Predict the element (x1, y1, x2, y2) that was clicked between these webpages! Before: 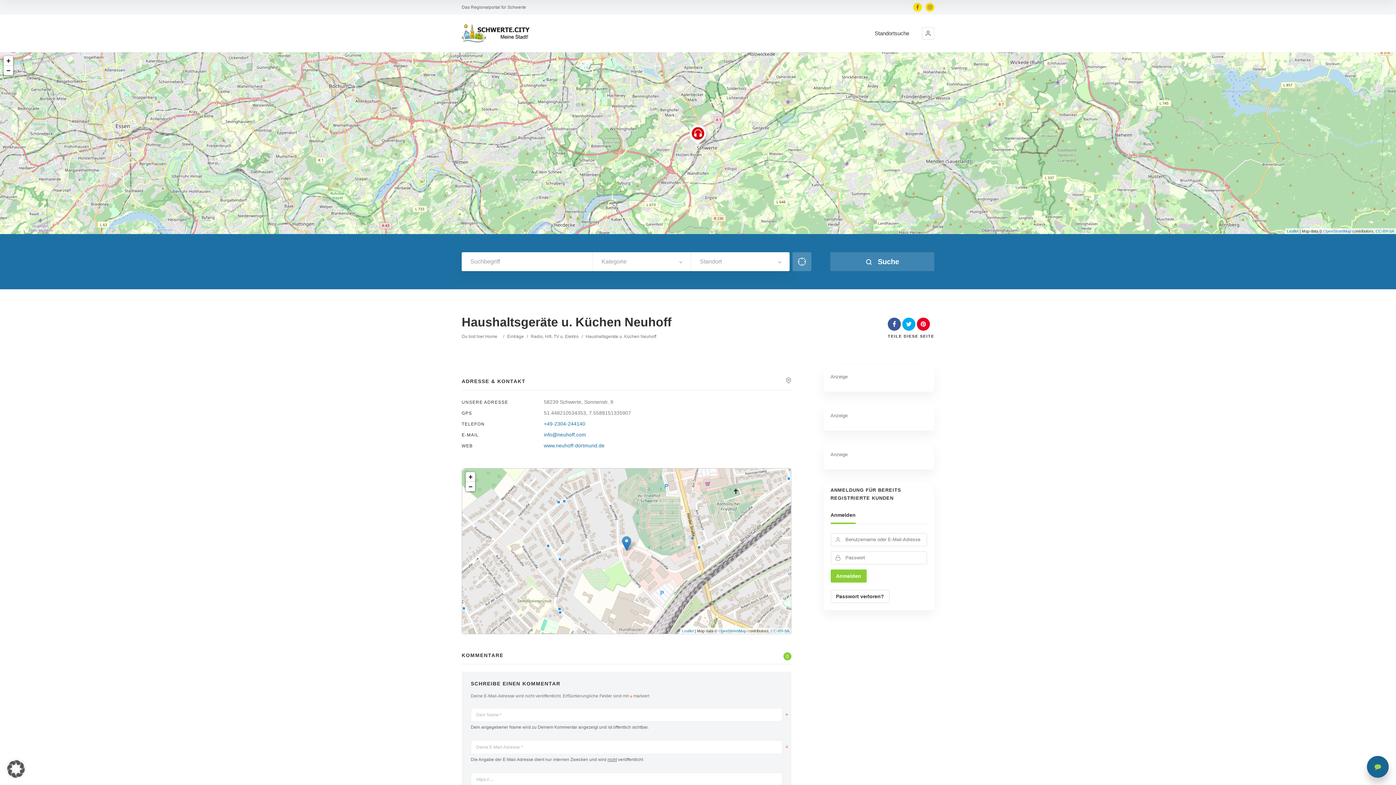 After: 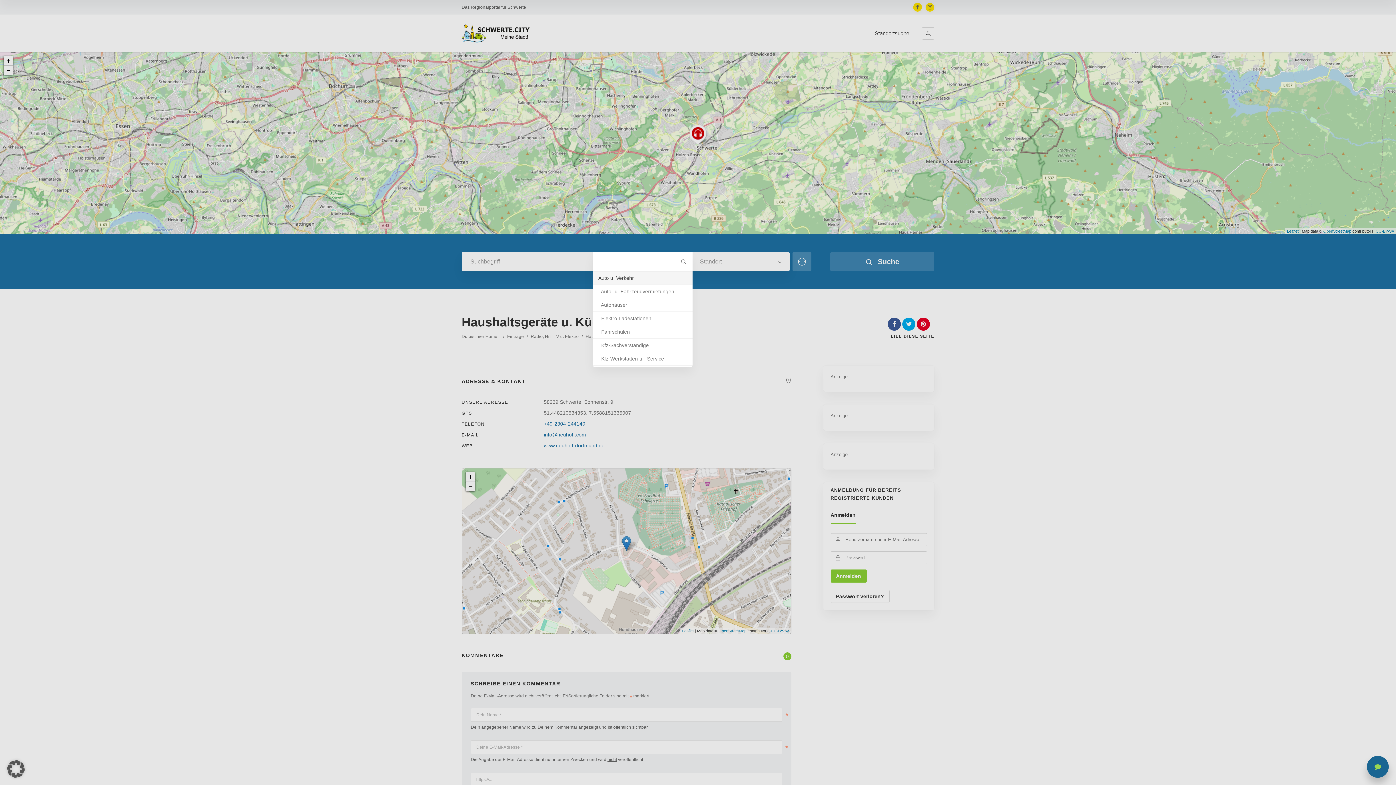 Action: label: Kategorie bbox: (593, 252, 691, 271)